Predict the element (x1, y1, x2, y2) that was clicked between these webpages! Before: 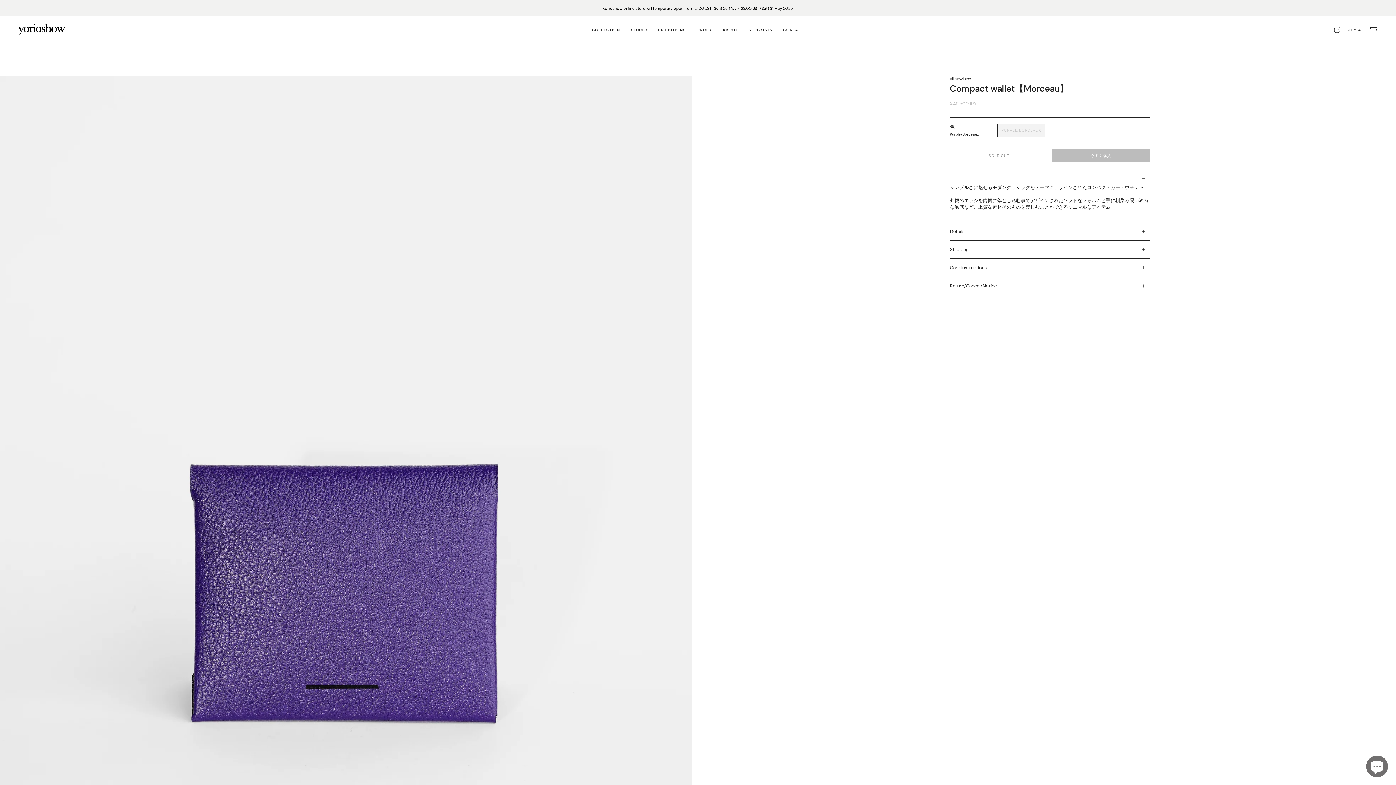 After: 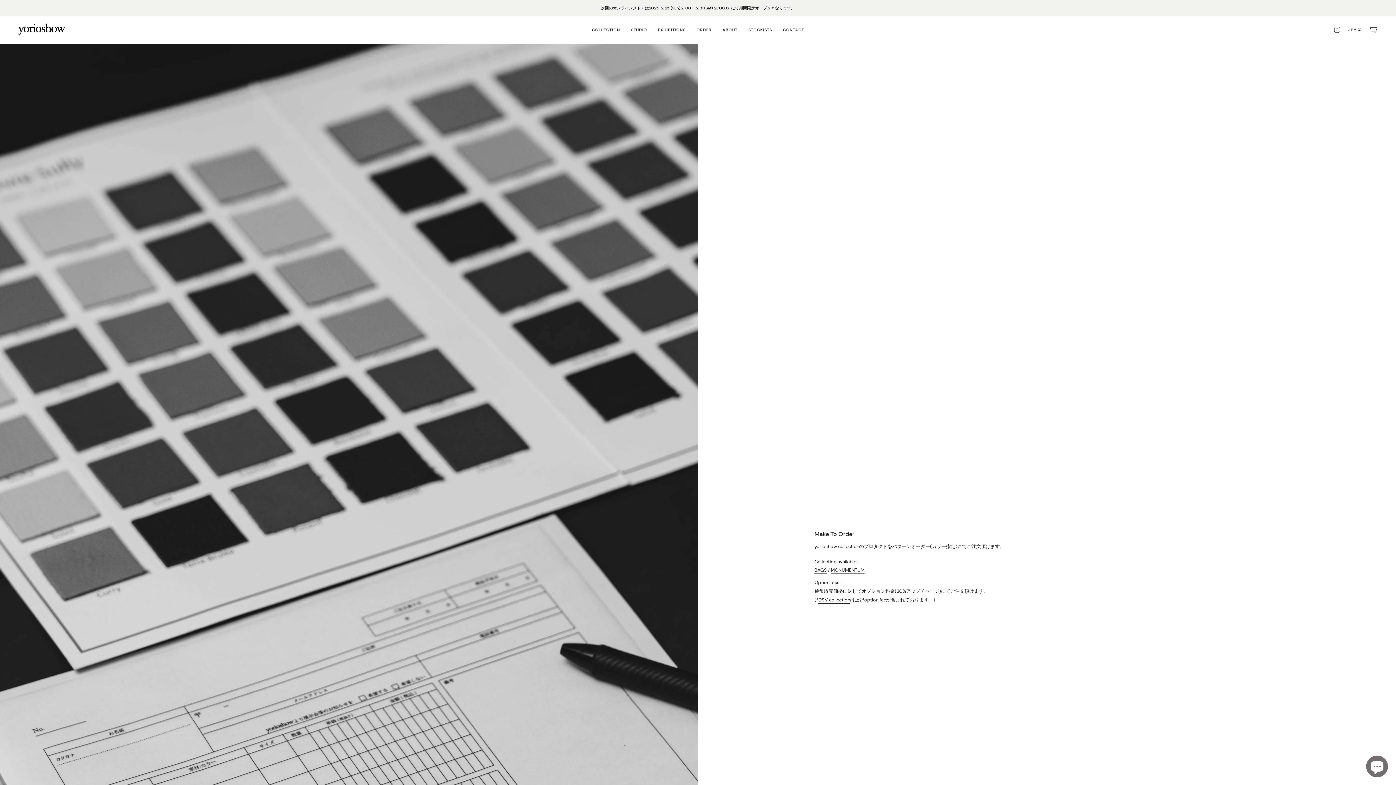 Action: bbox: (691, 16, 717, 43) label: ORDER